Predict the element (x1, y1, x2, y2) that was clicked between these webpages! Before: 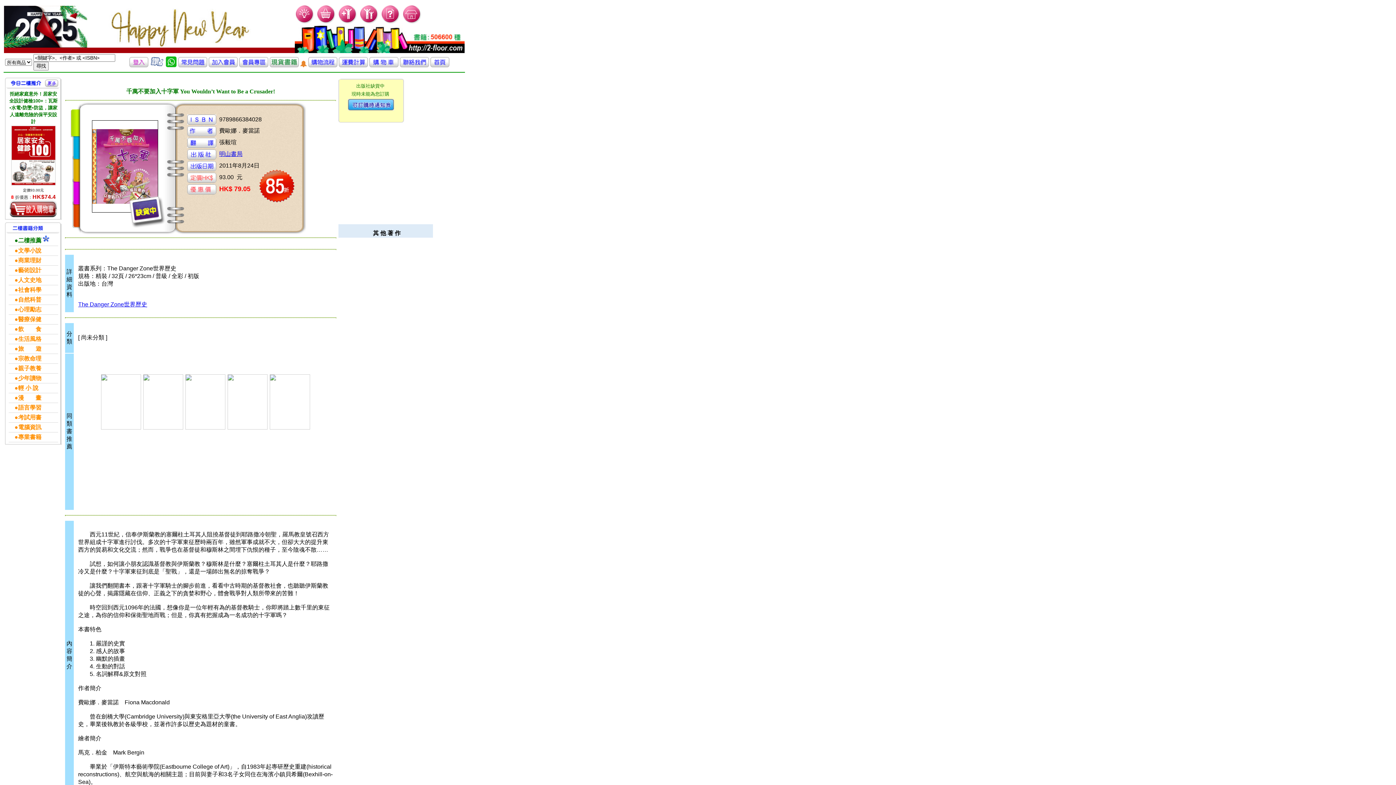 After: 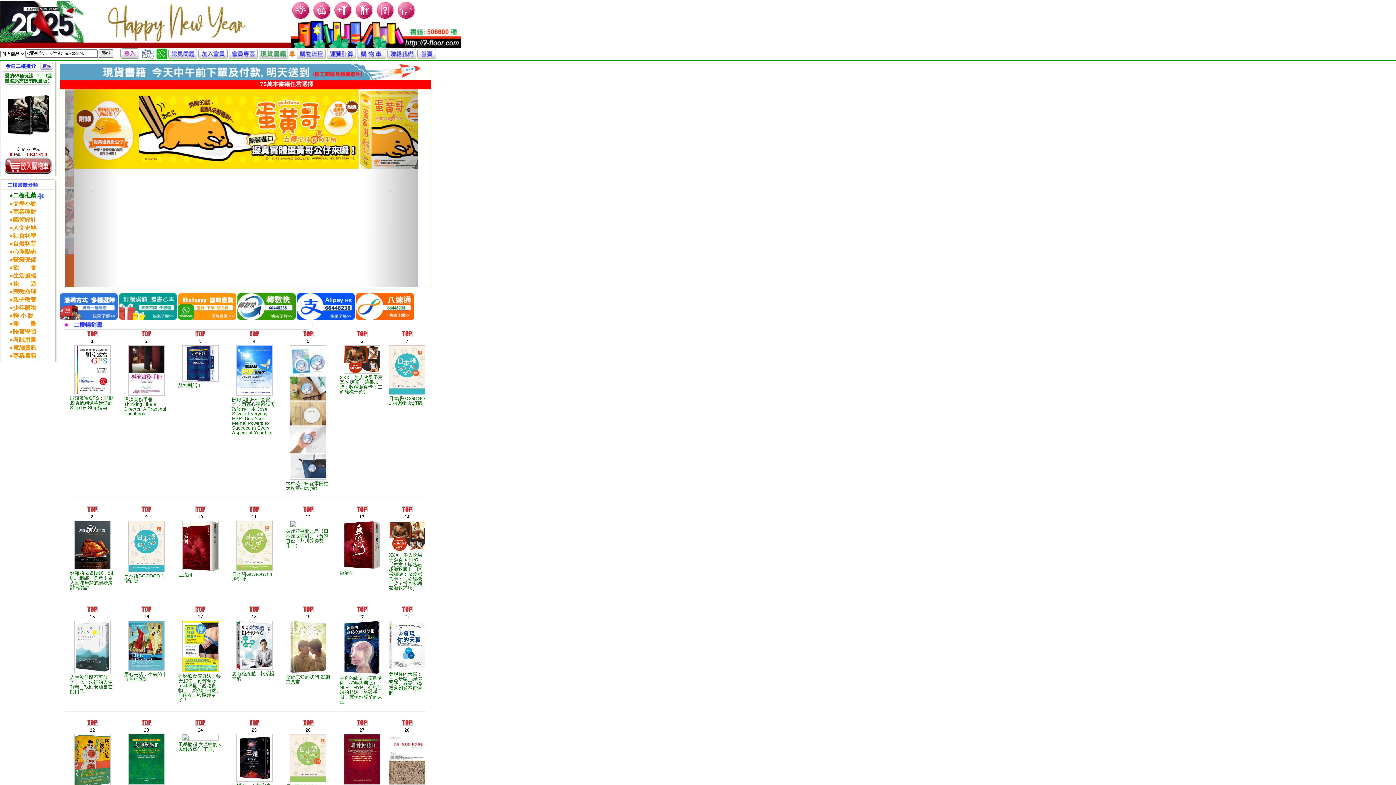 Action: bbox: (402, 18, 422, 25)